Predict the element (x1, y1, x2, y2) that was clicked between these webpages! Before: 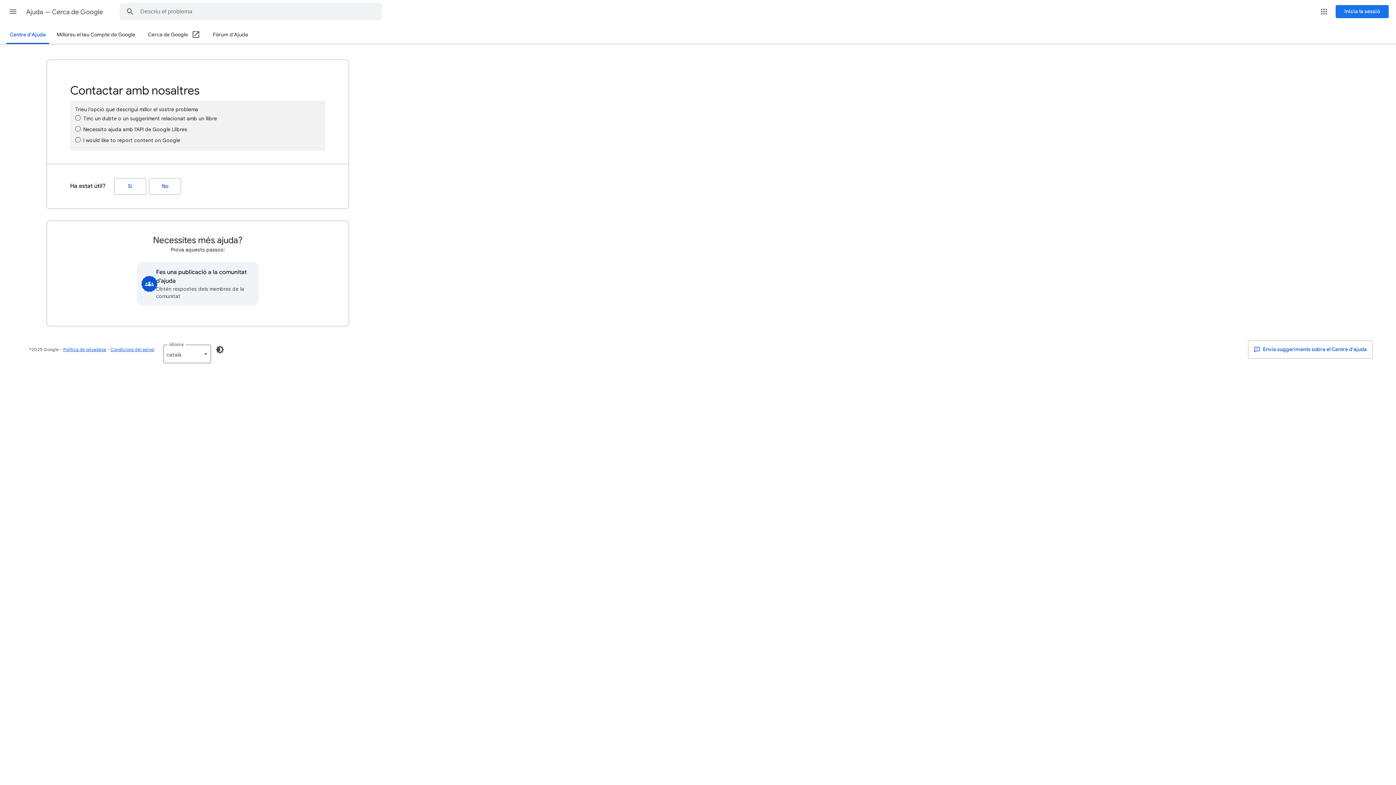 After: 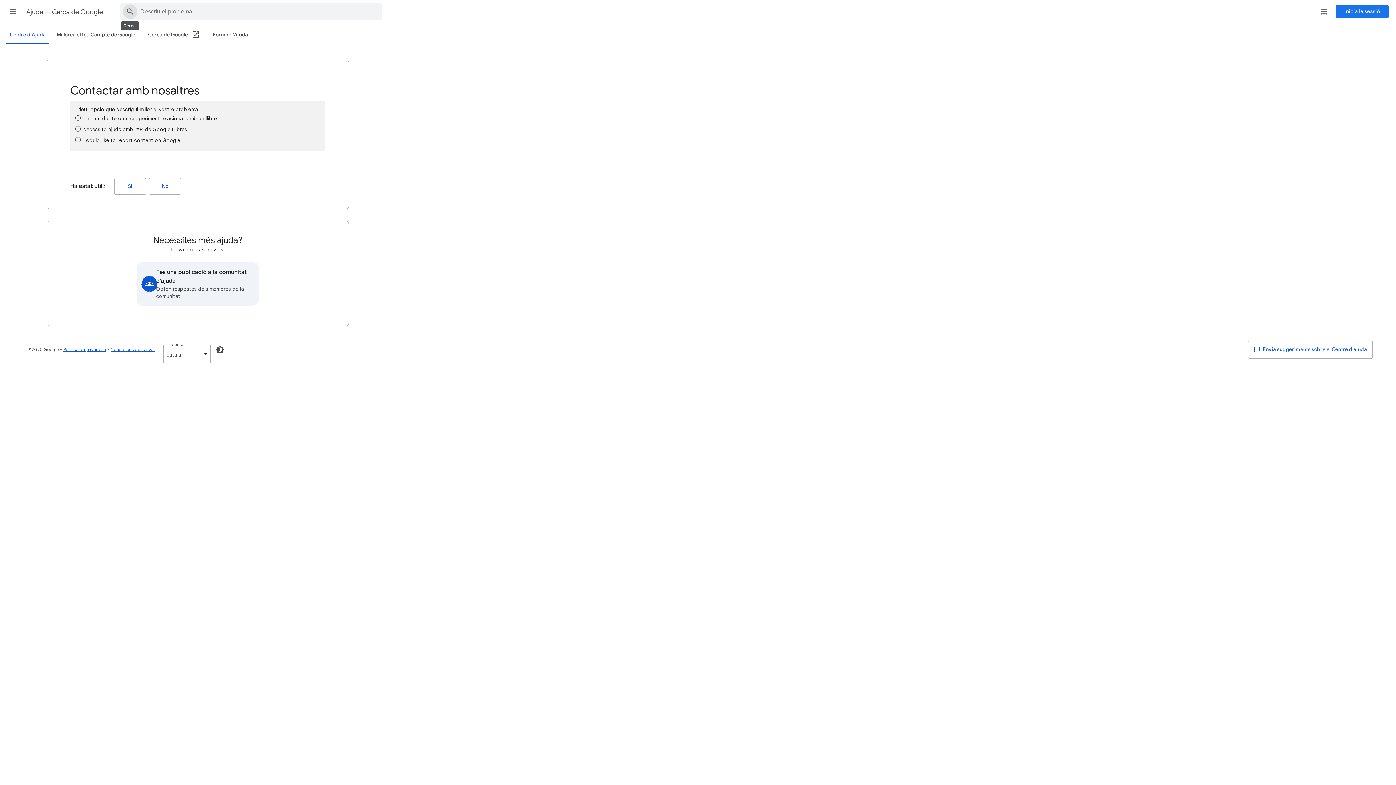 Action: label: Cerca al Centre d'ajuda bbox: (120, 3, 140, 20)